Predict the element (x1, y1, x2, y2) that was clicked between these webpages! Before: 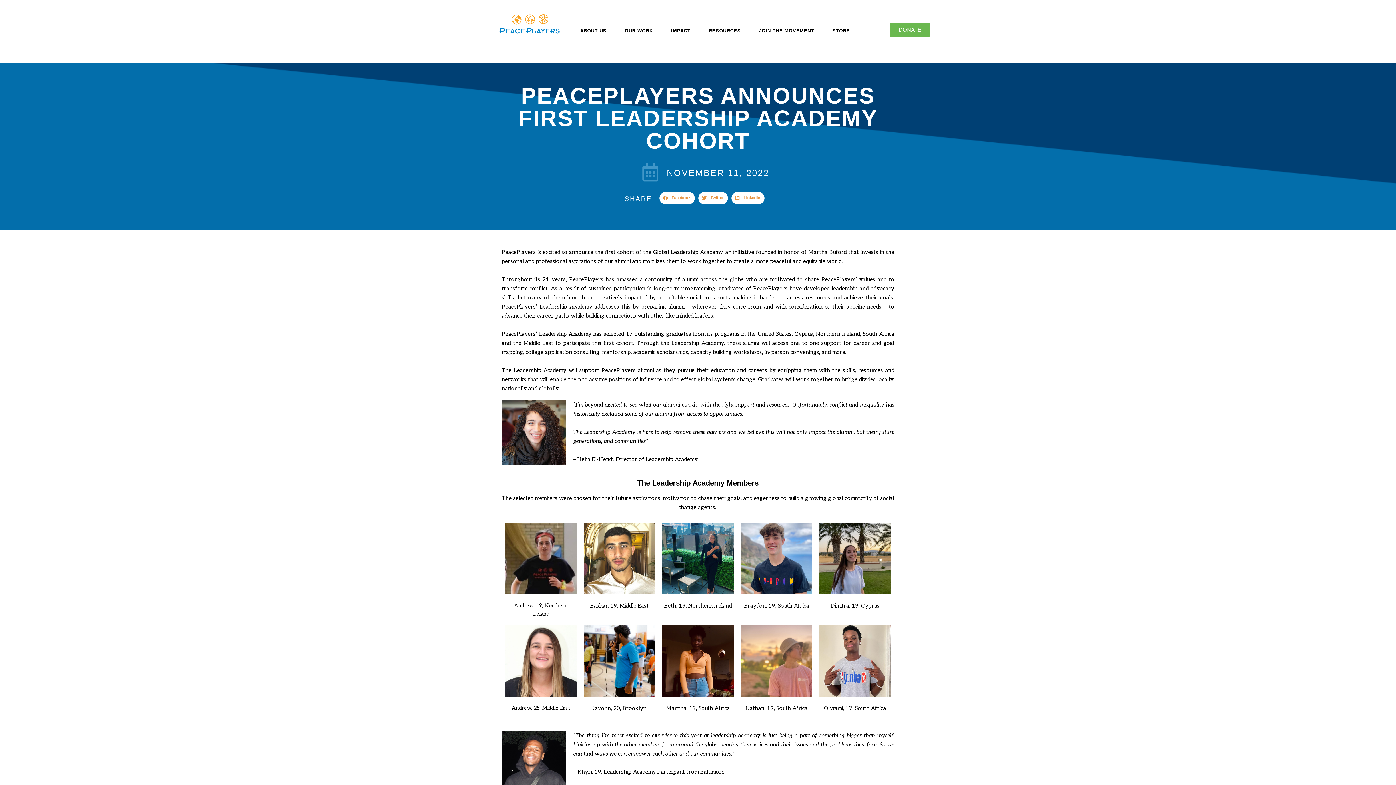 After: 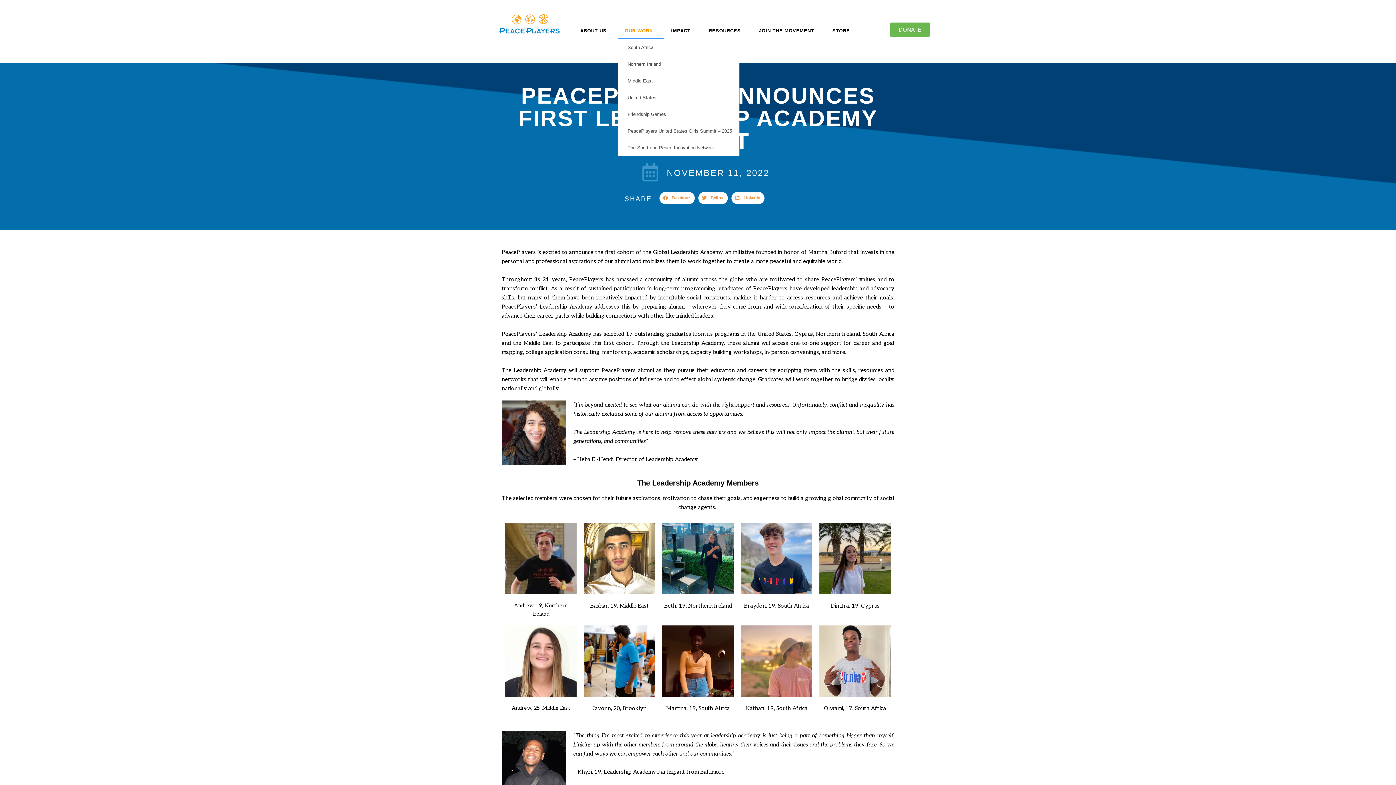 Action: bbox: (617, 22, 664, 39) label: OUR WORK